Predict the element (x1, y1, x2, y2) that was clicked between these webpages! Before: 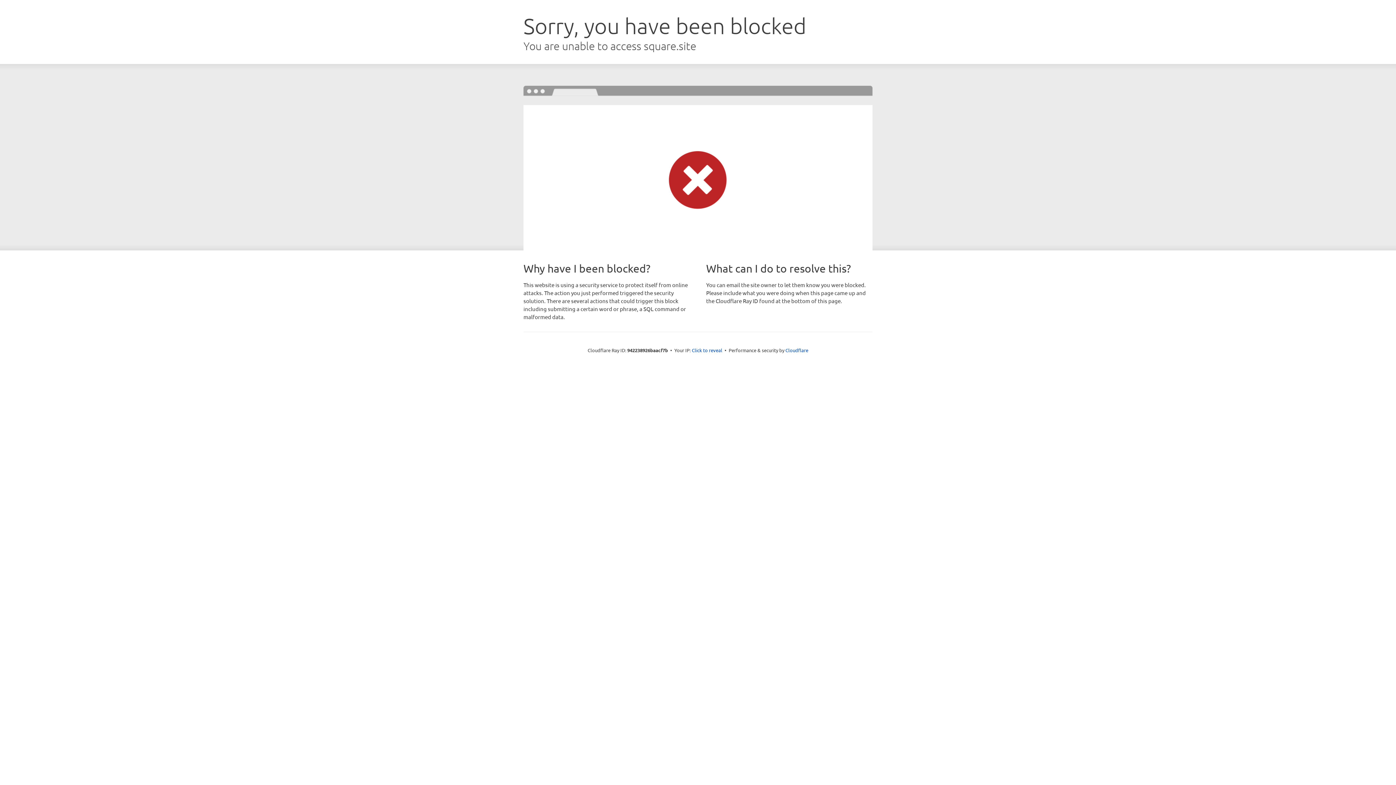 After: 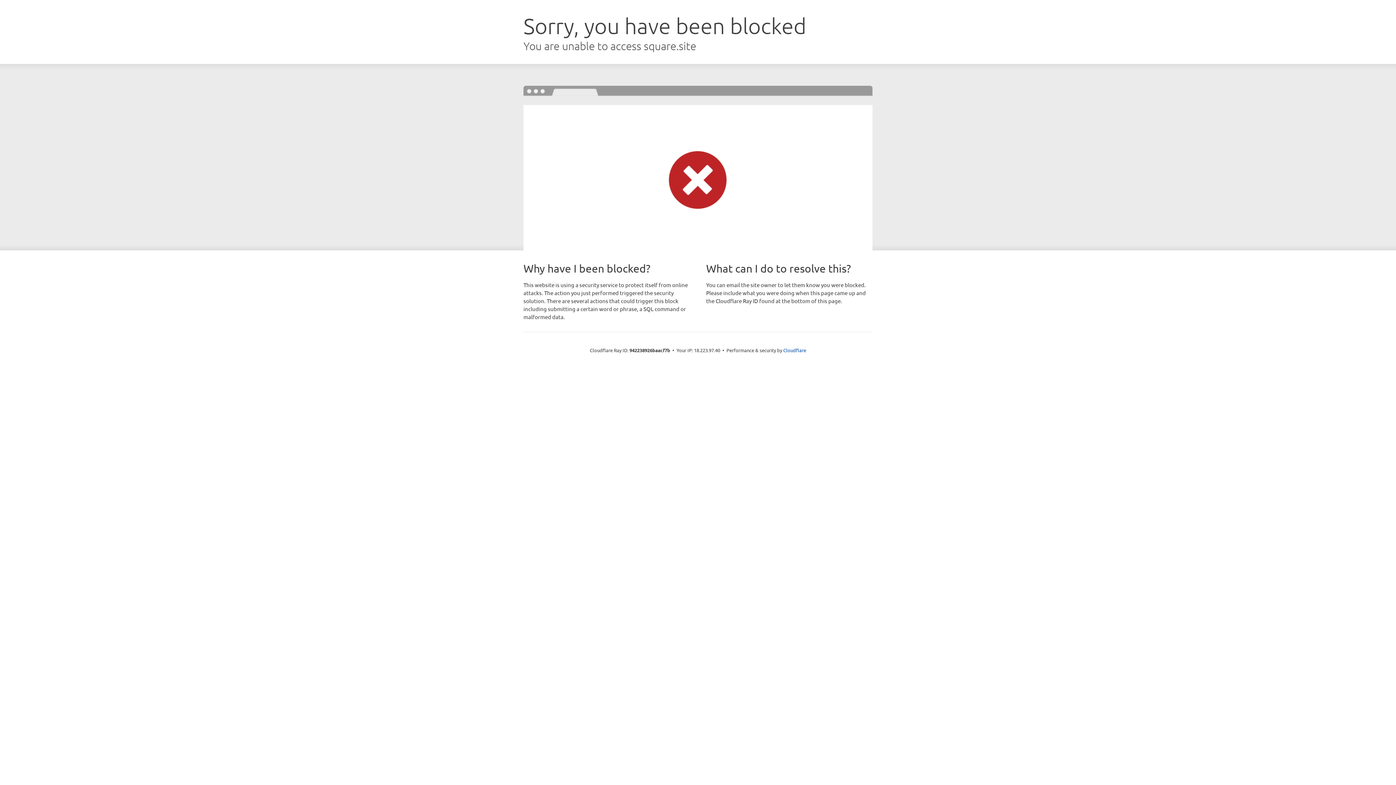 Action: label: Click to reveal bbox: (692, 346, 722, 353)